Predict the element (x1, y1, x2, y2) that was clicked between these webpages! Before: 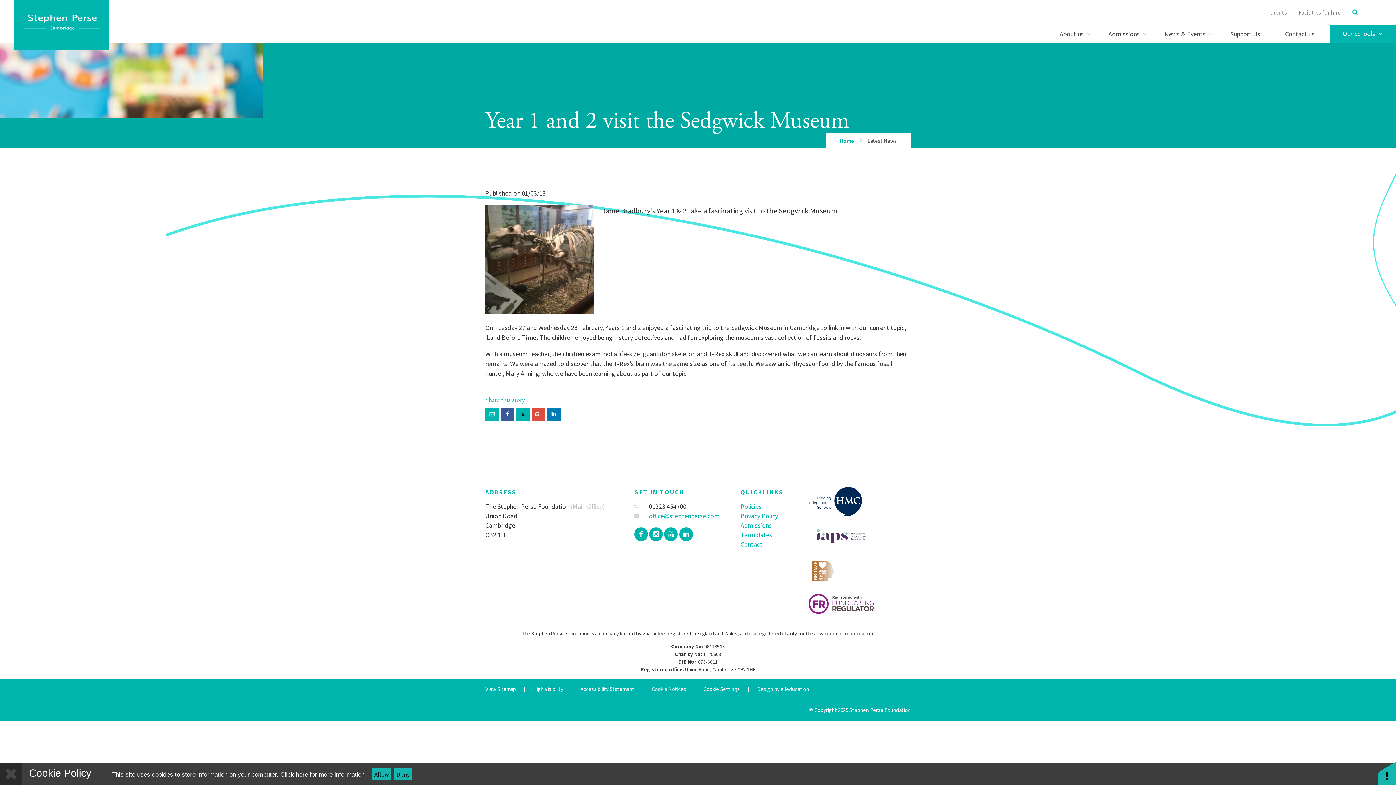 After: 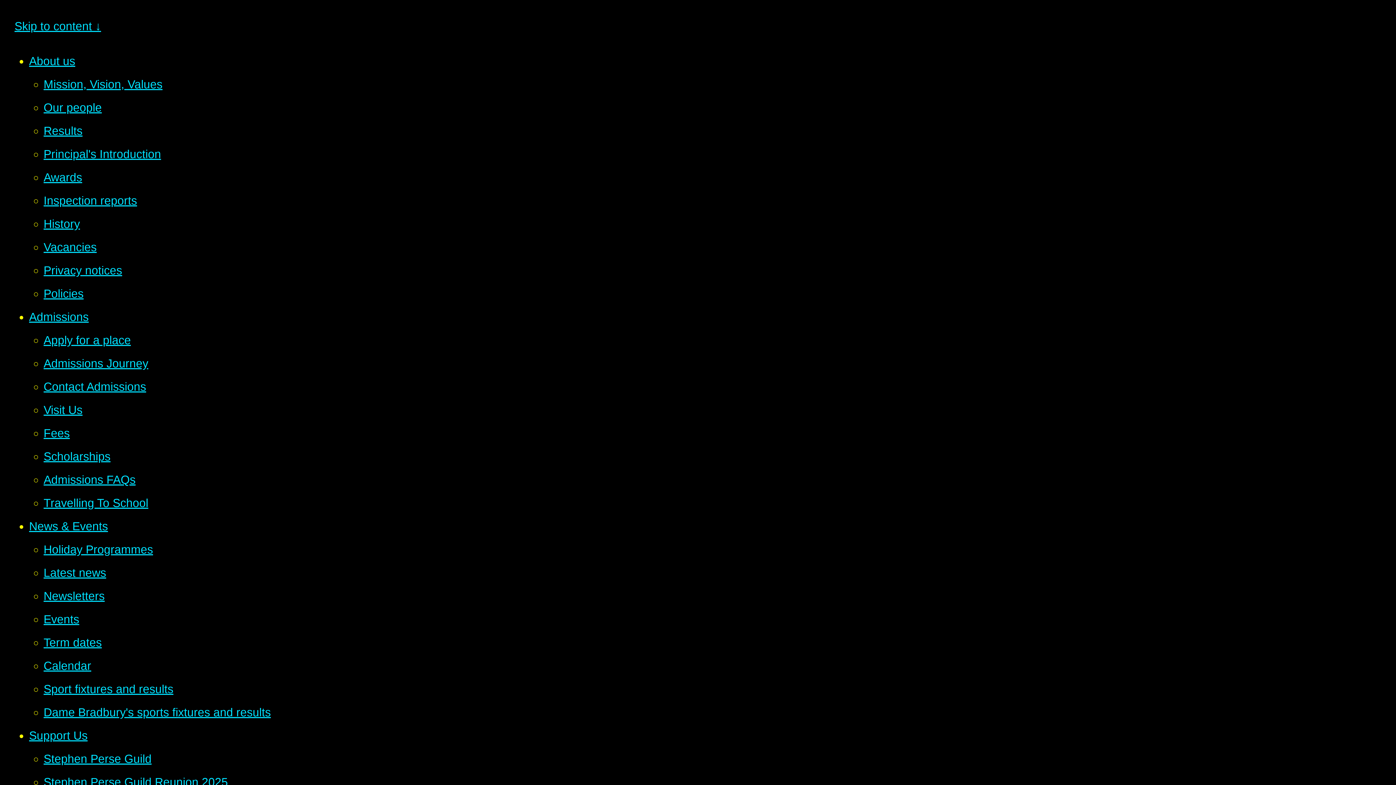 Action: bbox: (533, 685, 563, 692) label: High Visibility